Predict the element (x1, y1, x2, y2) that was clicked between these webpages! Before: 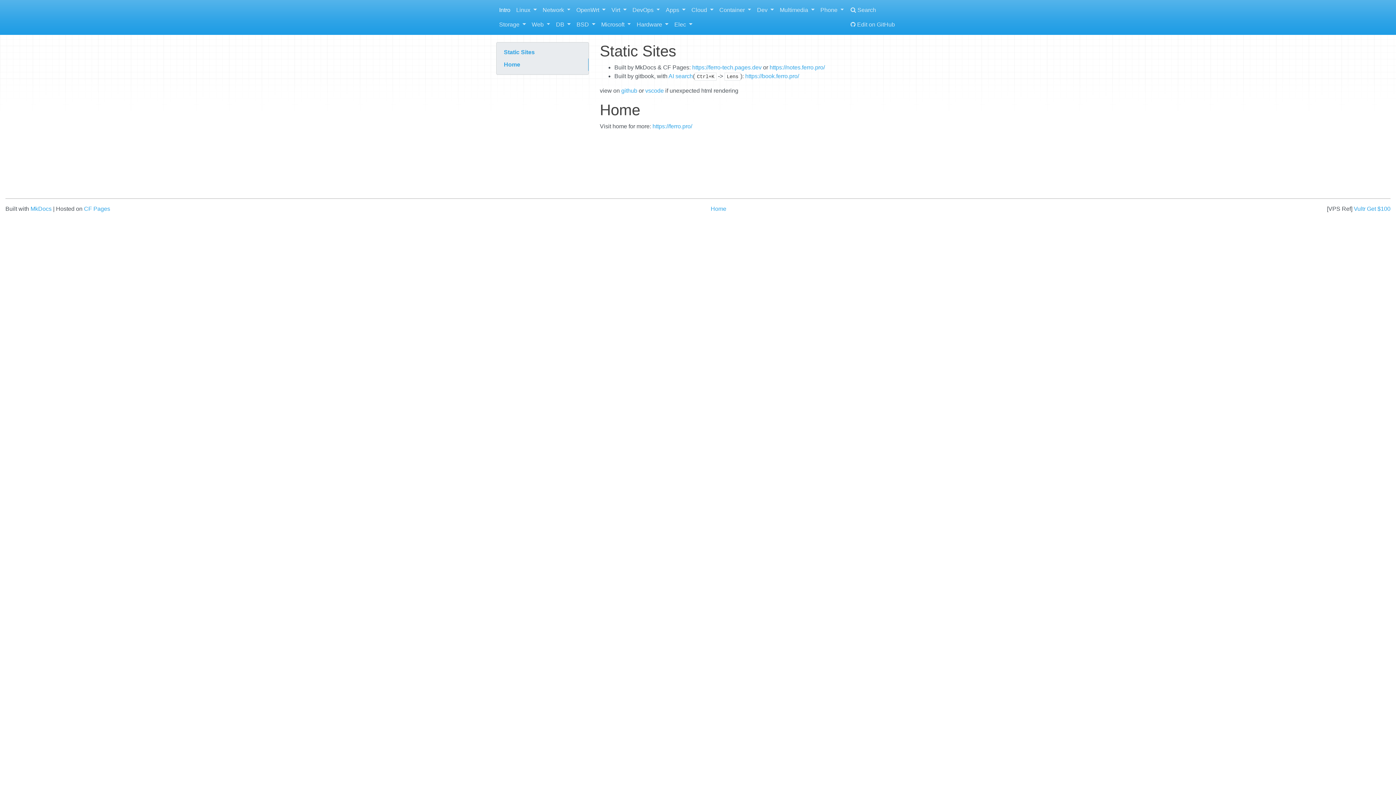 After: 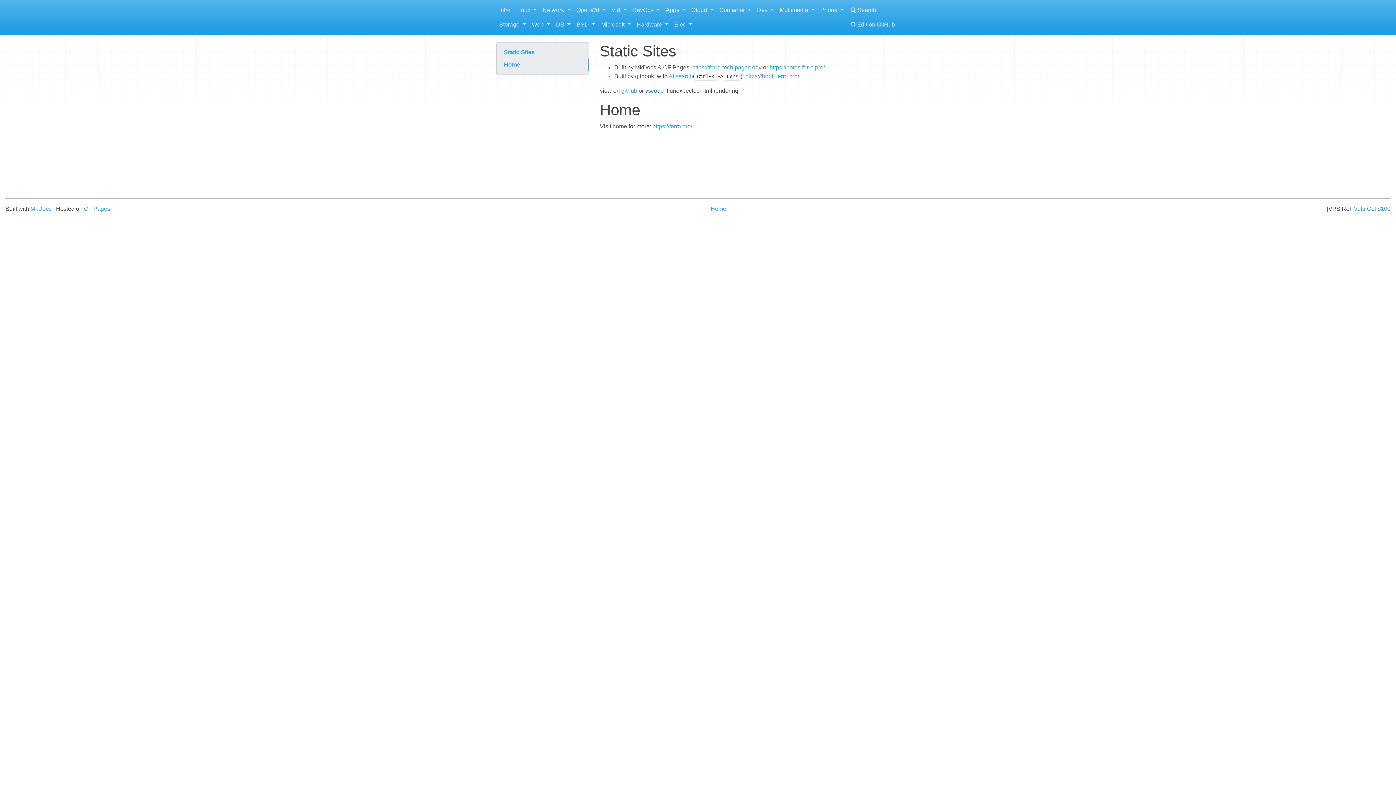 Action: label: vscode bbox: (645, 87, 664, 93)